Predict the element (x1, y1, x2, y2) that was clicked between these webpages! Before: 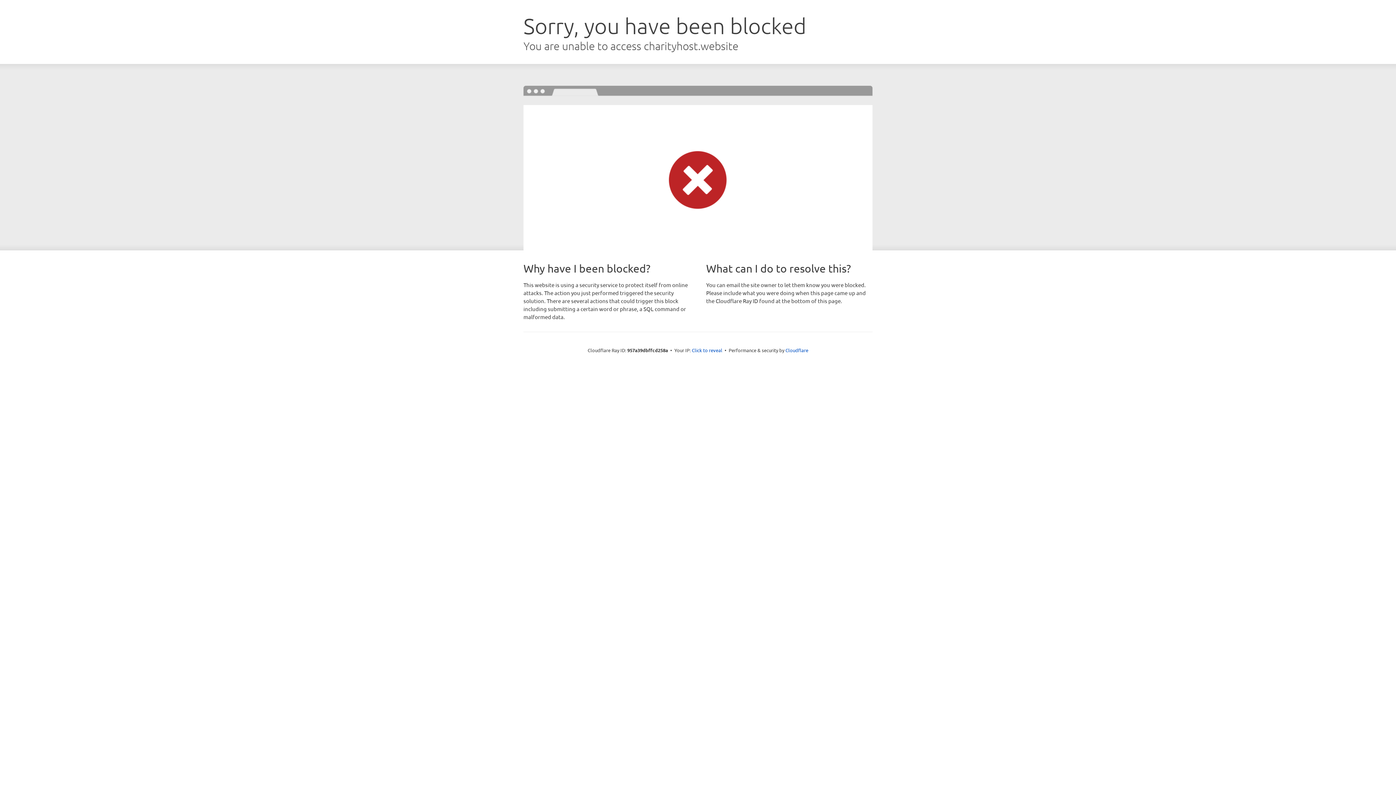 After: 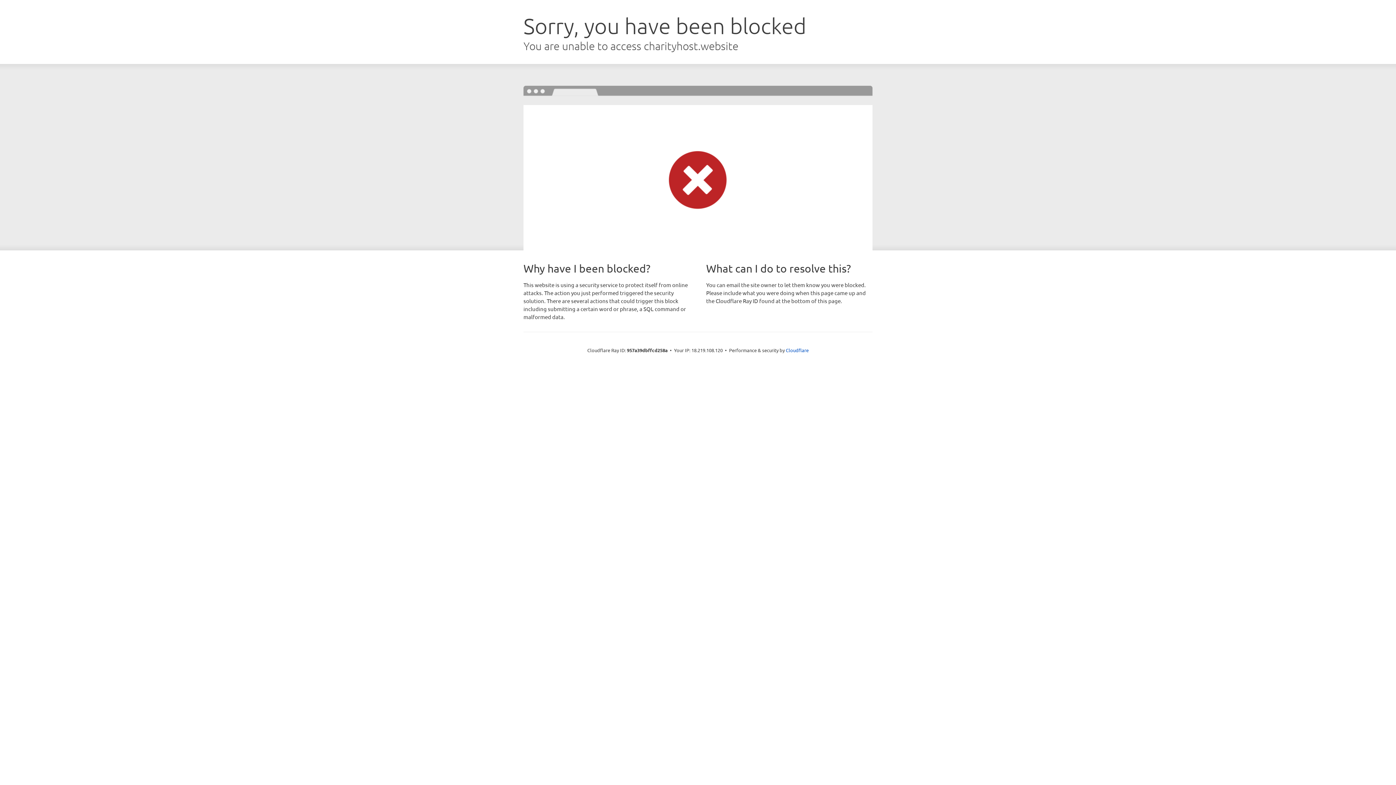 Action: label: Click to reveal bbox: (692, 346, 722, 353)